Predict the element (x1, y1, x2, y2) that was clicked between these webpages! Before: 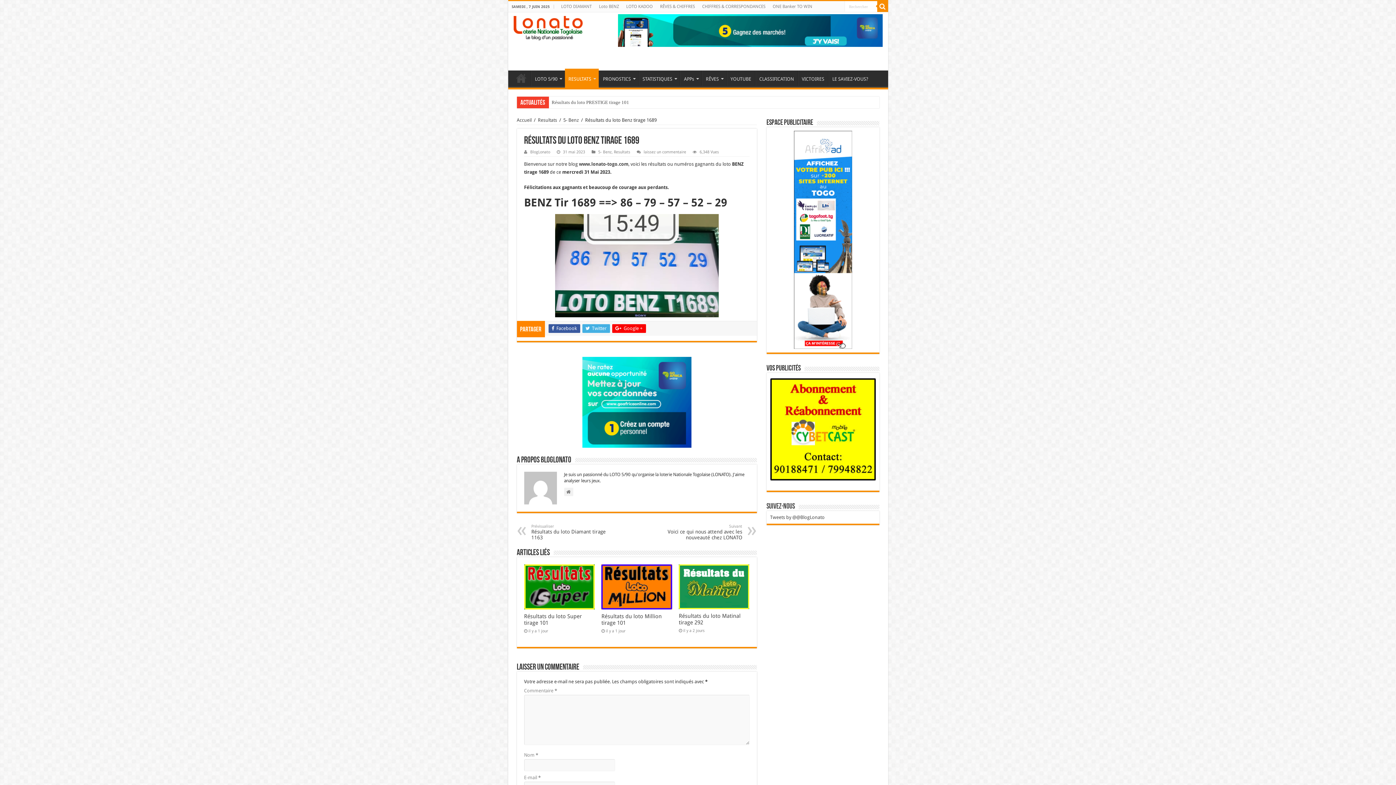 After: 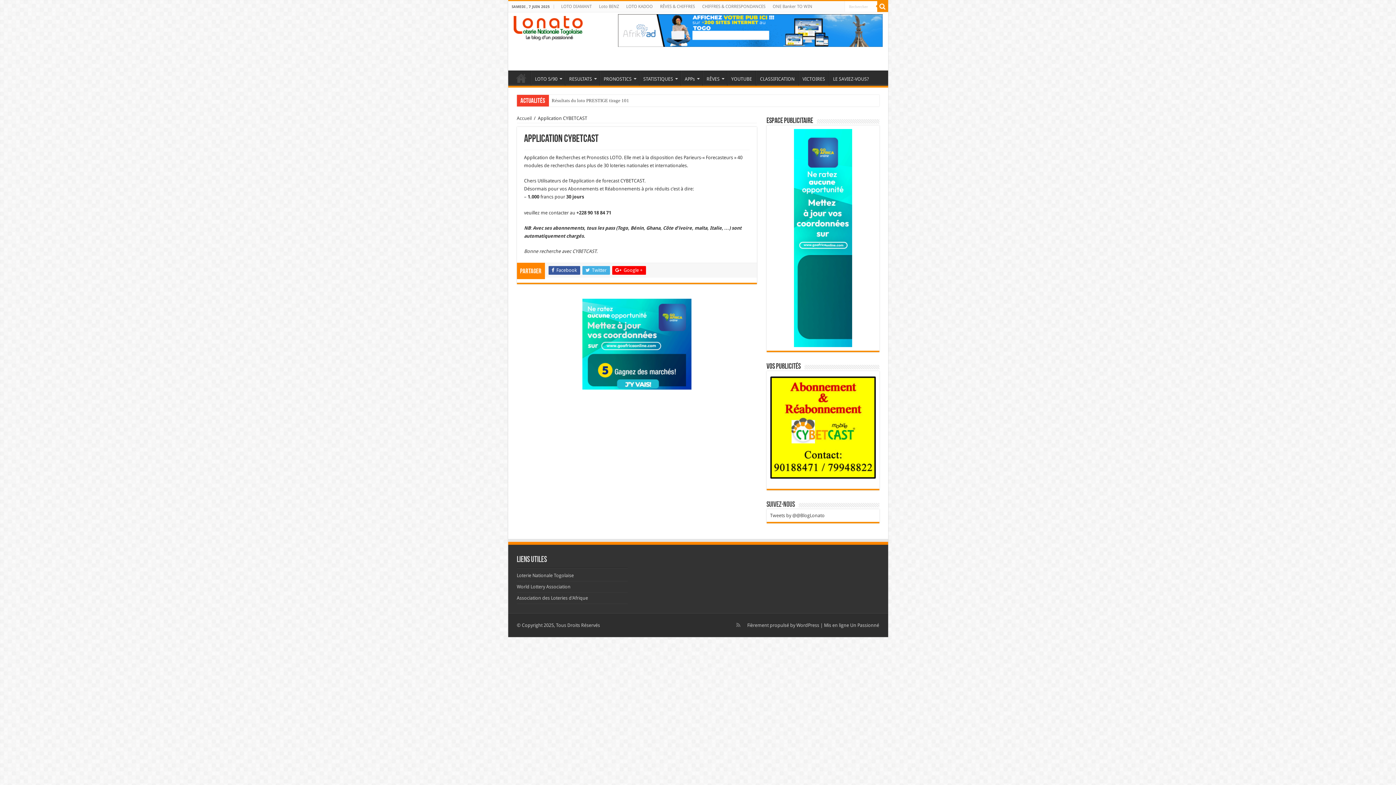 Action: bbox: (770, 378, 875, 480)